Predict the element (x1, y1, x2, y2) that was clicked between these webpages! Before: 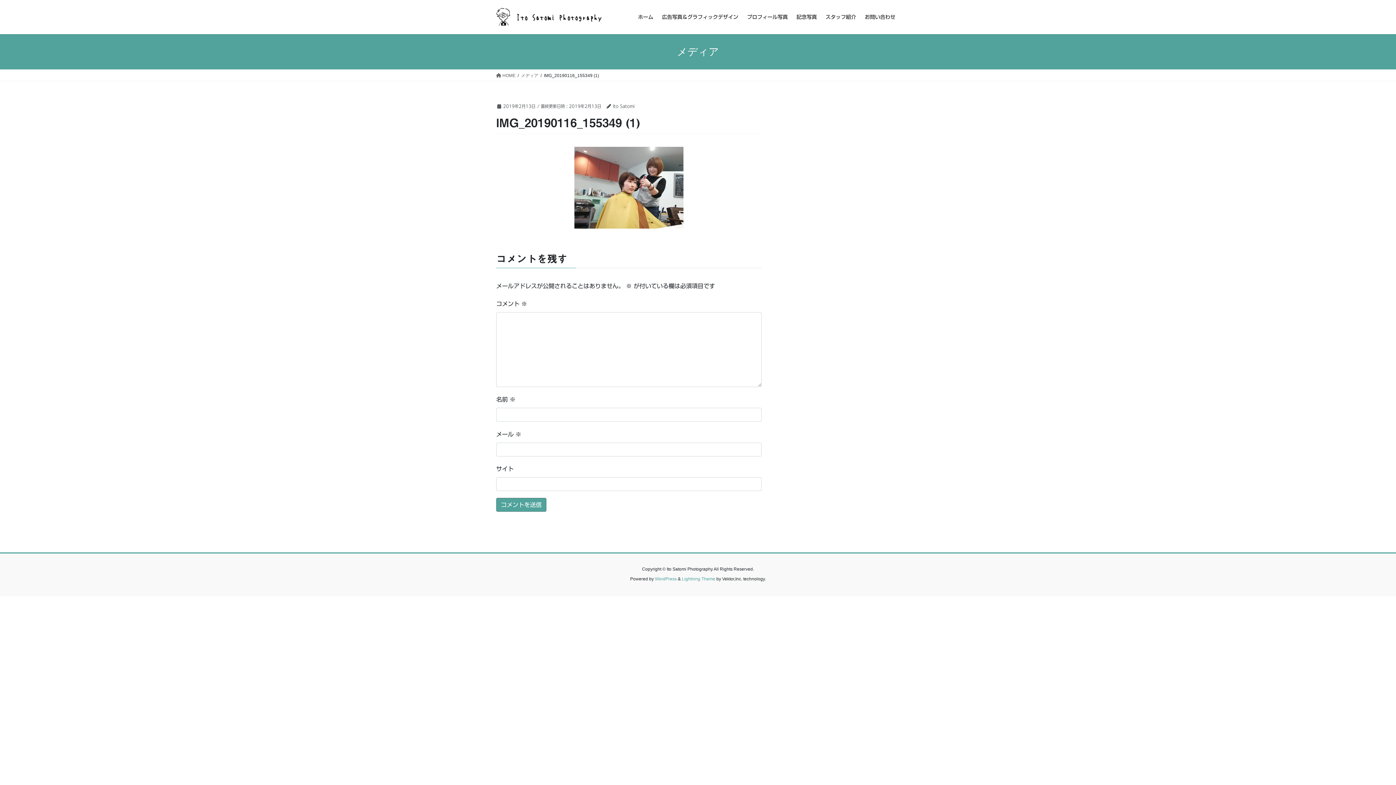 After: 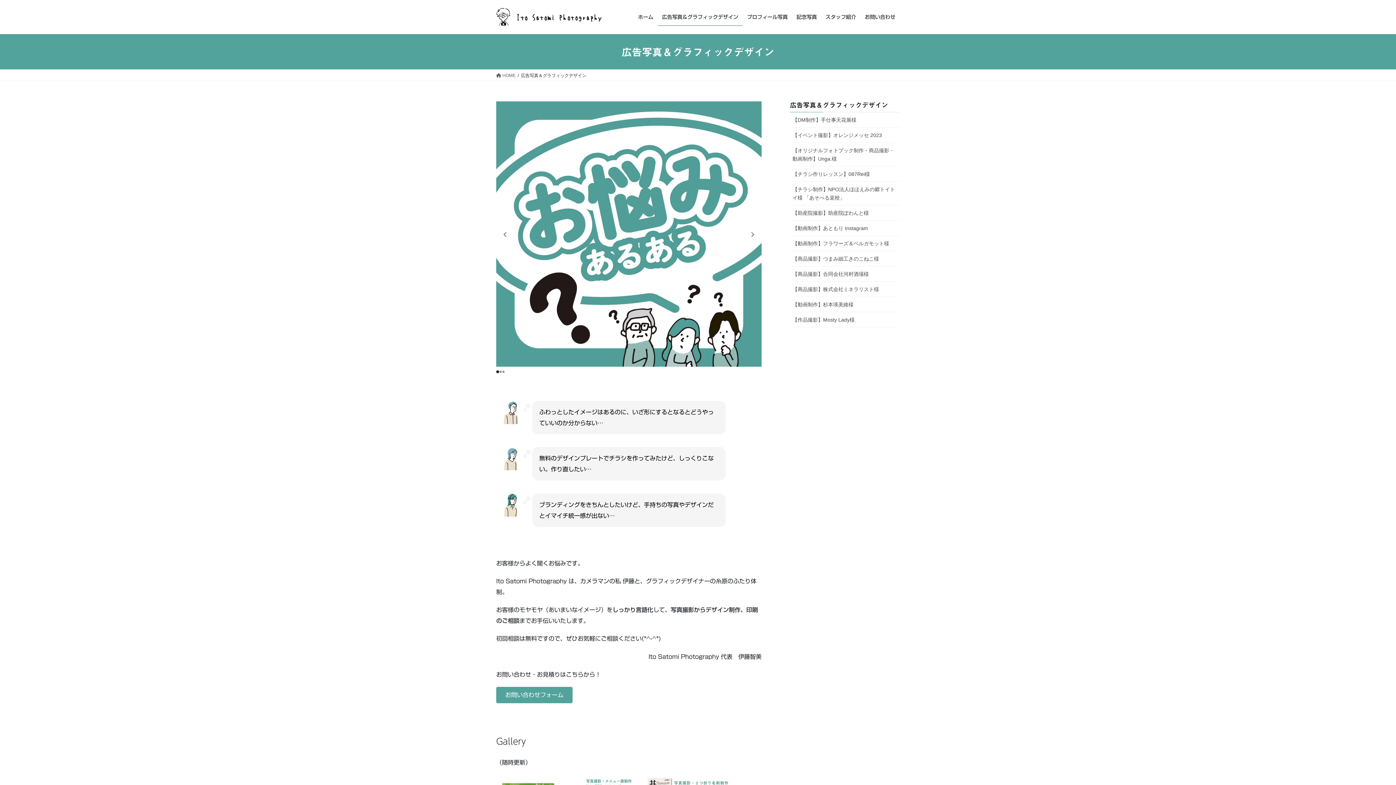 Action: label: 広告写真＆グラフィックデザイン bbox: (657, 8, 742, 25)